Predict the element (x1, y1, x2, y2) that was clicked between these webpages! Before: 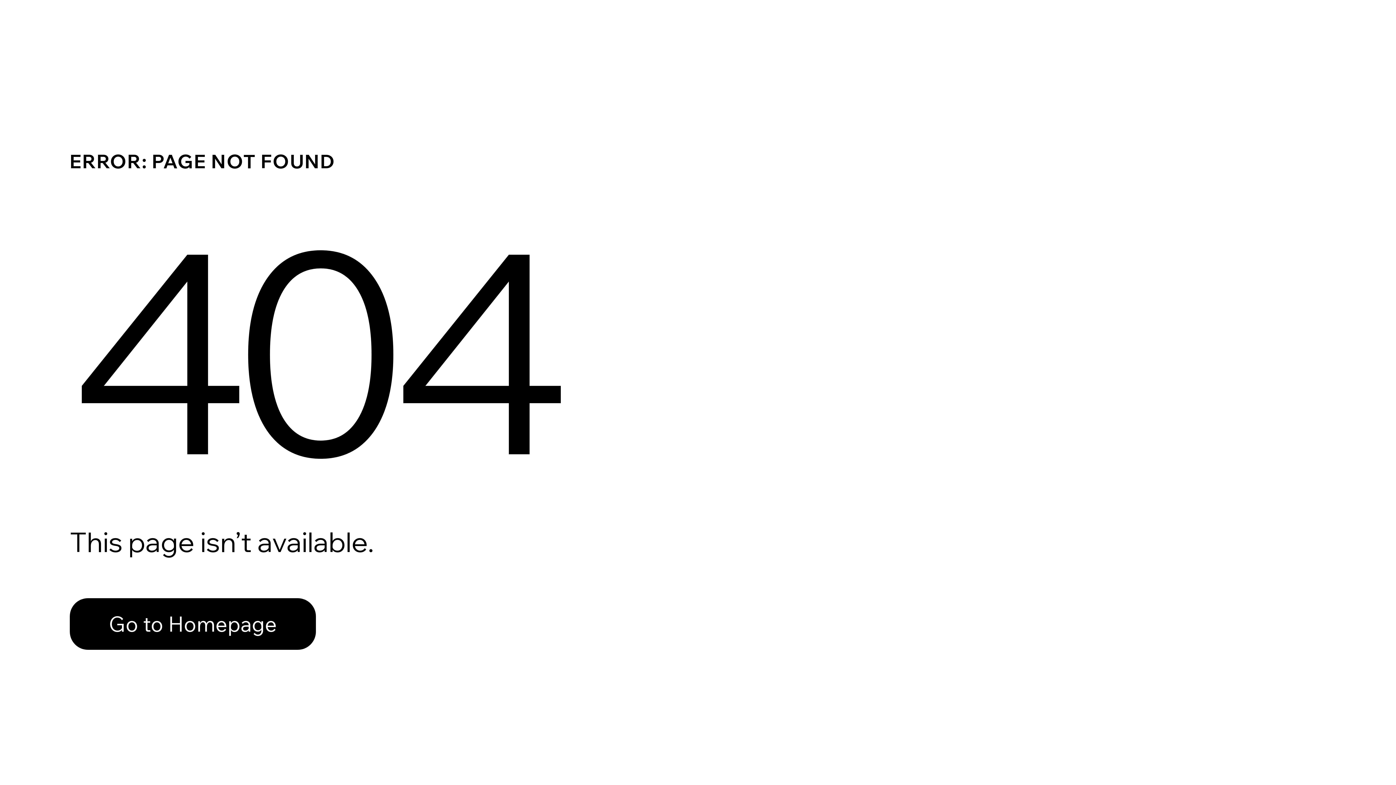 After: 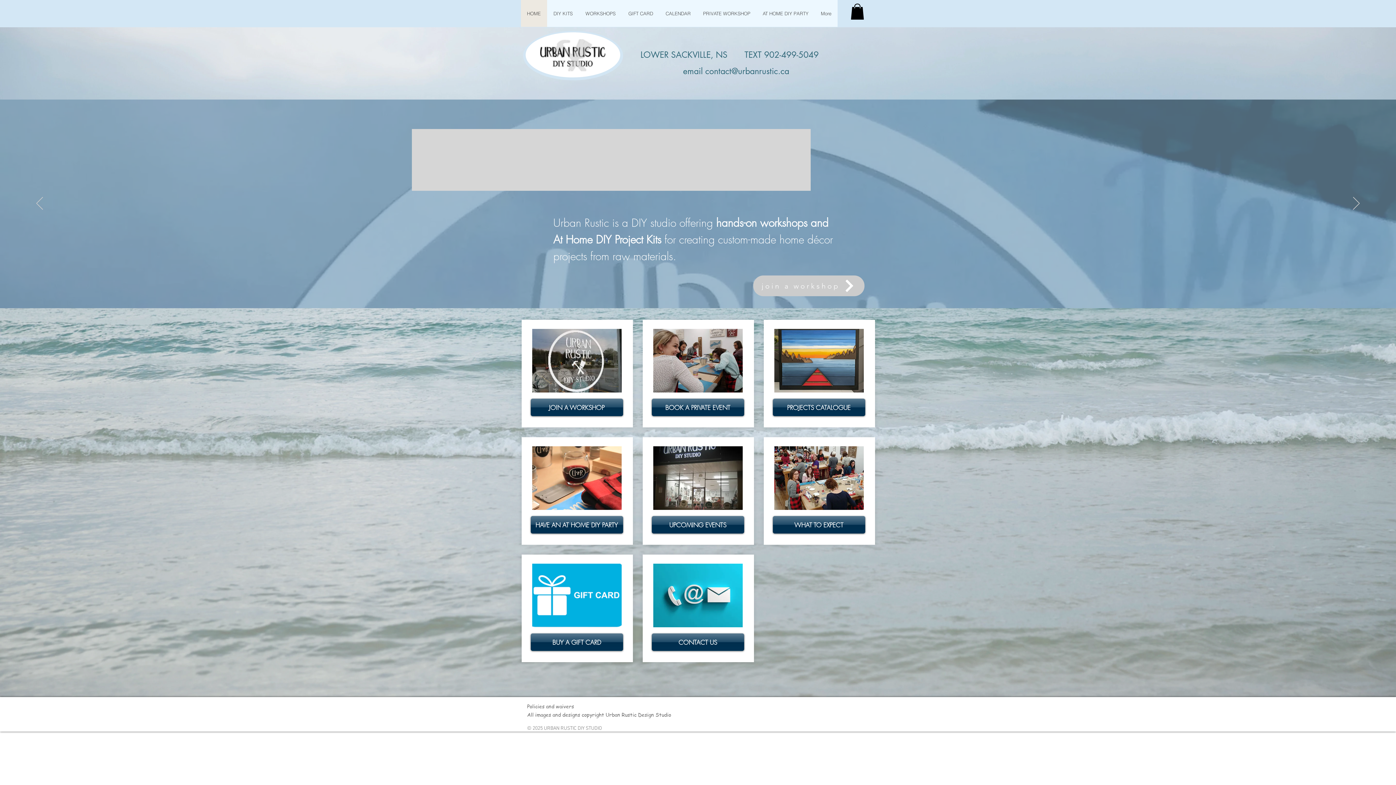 Action: bbox: (69, 598, 316, 650) label: Go to Homepage